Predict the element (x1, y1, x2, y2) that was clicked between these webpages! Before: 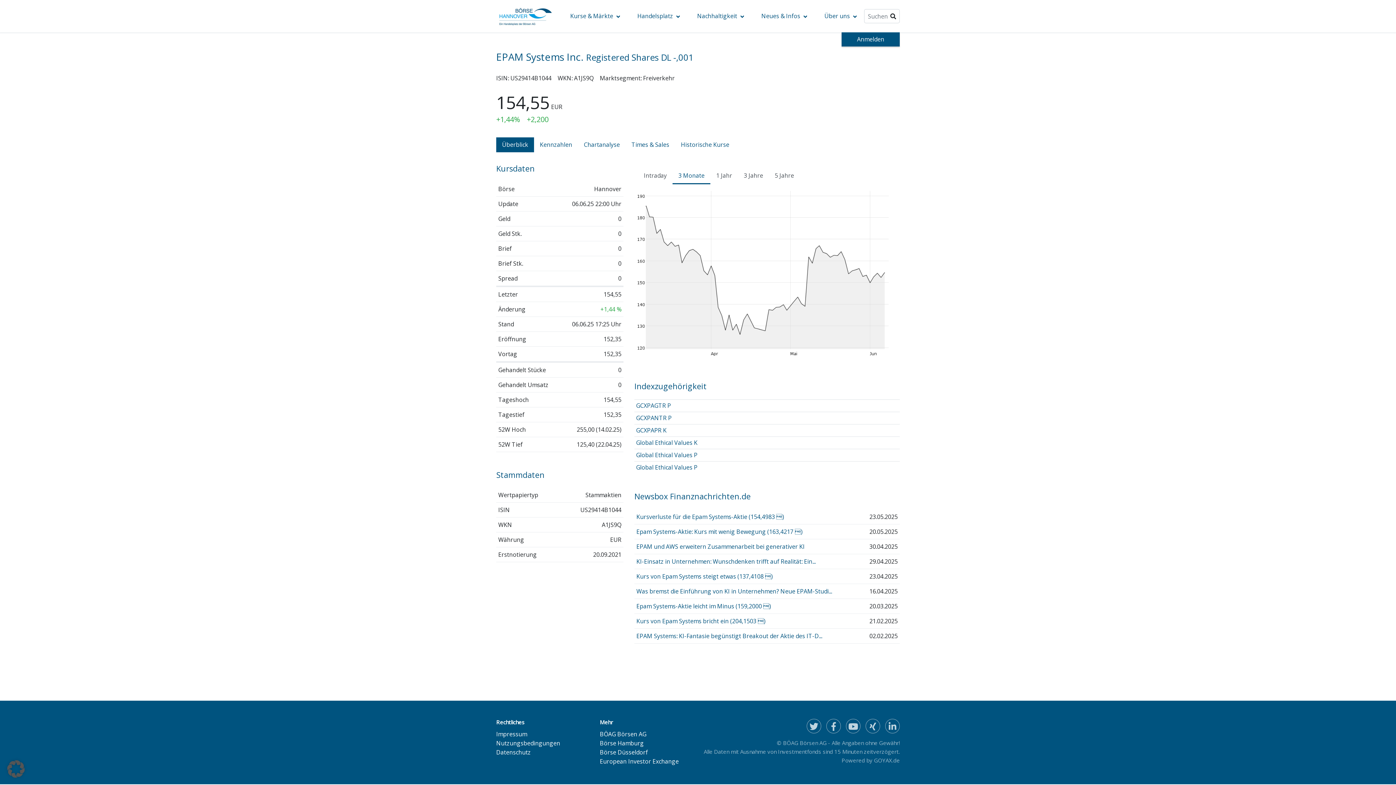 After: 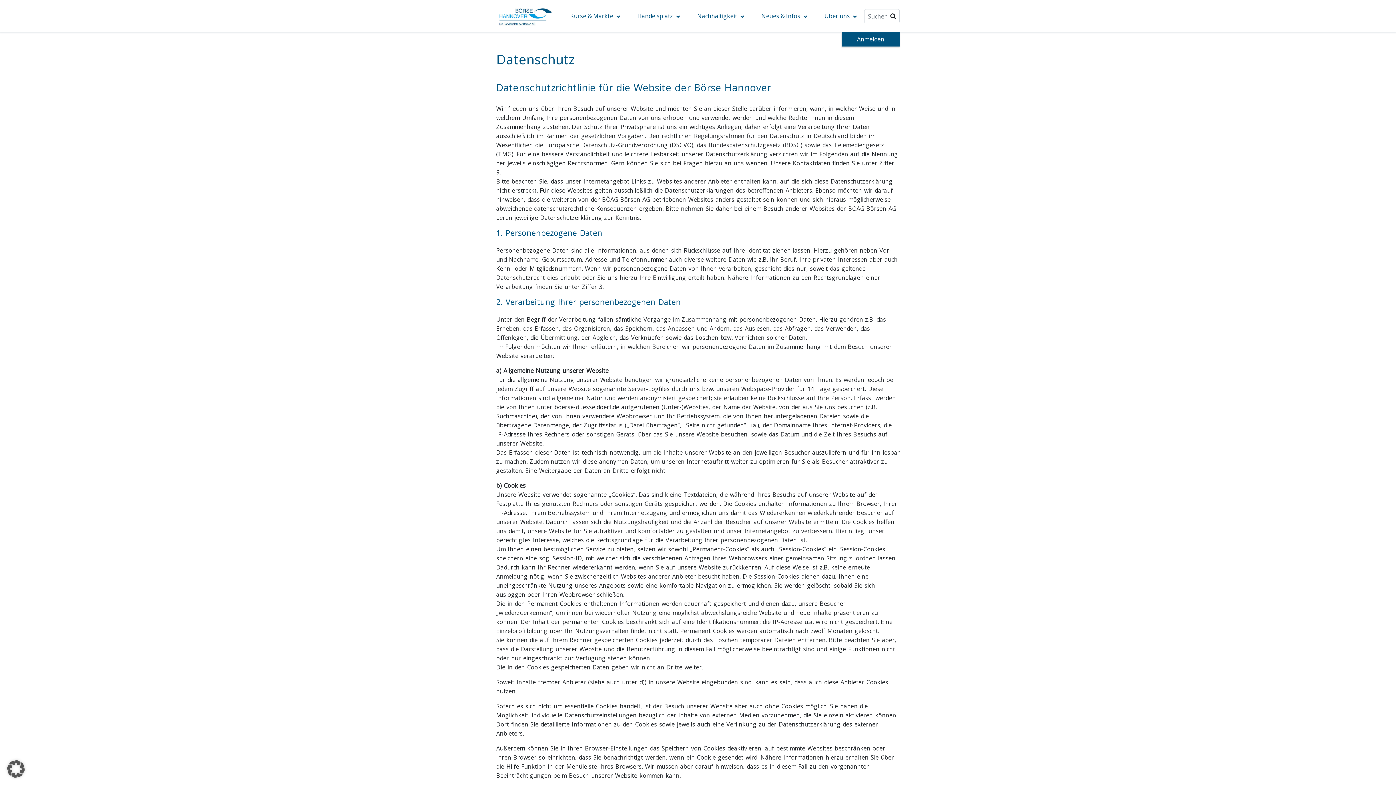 Action: label: Datenschutz bbox: (496, 748, 530, 756)